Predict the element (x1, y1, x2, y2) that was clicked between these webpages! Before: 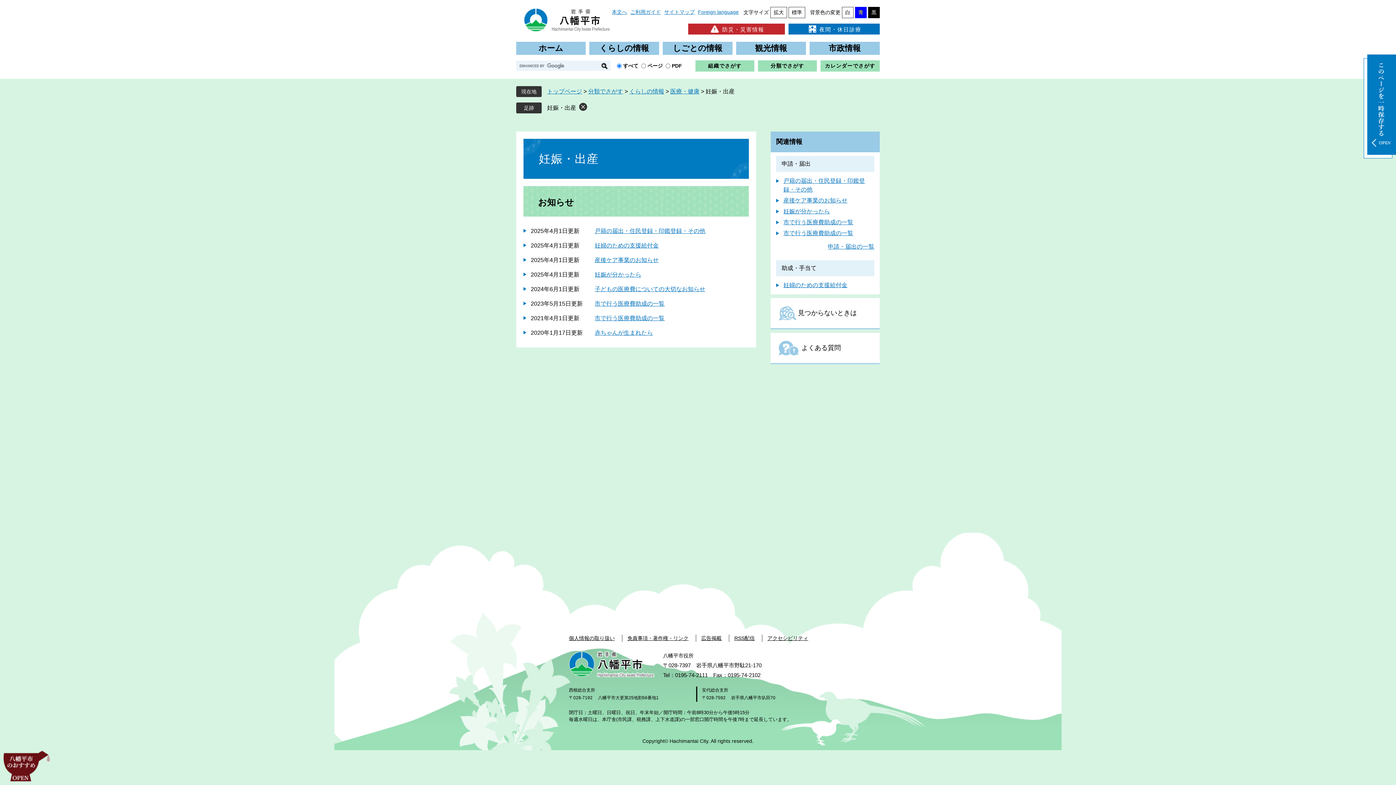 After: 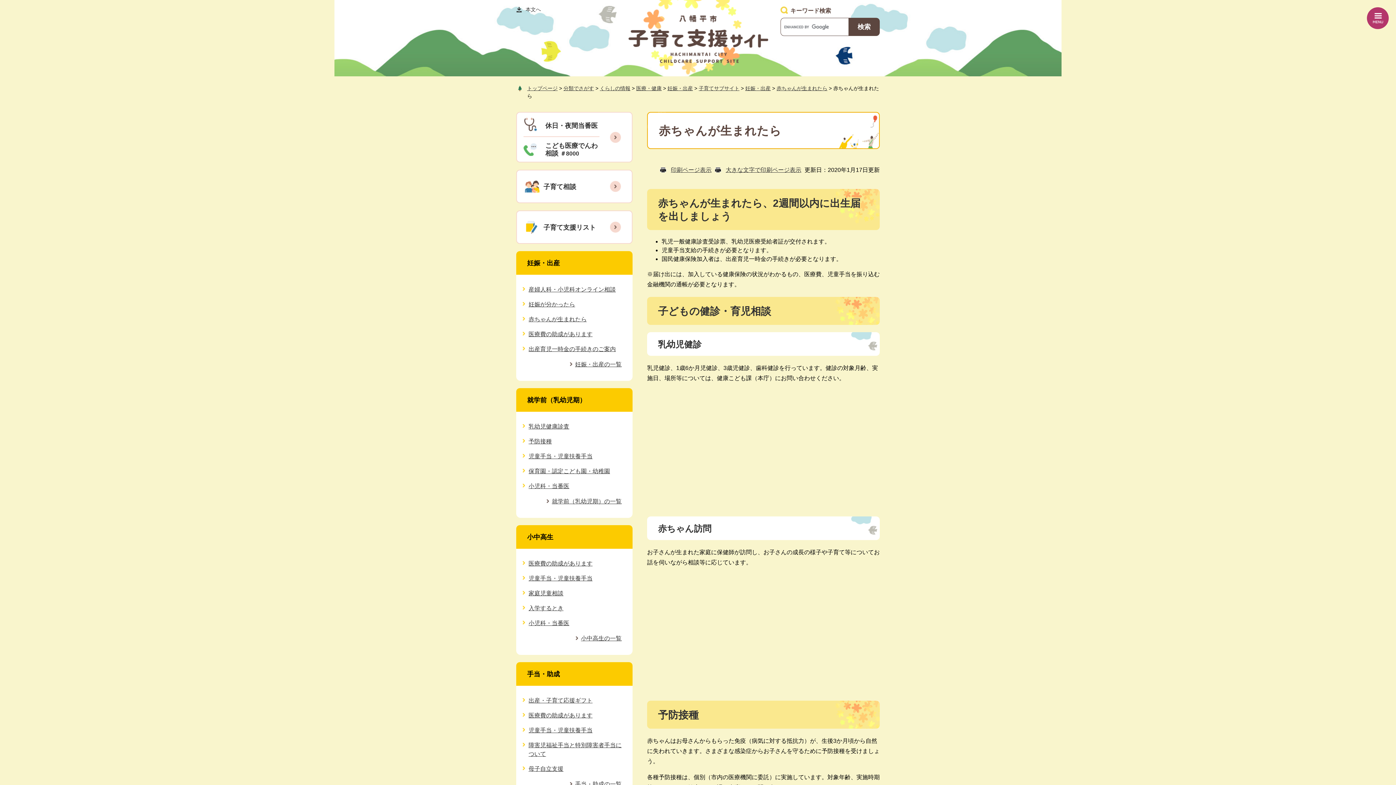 Action: label: 赤ちゃんが生まれたら bbox: (594, 329, 653, 336)